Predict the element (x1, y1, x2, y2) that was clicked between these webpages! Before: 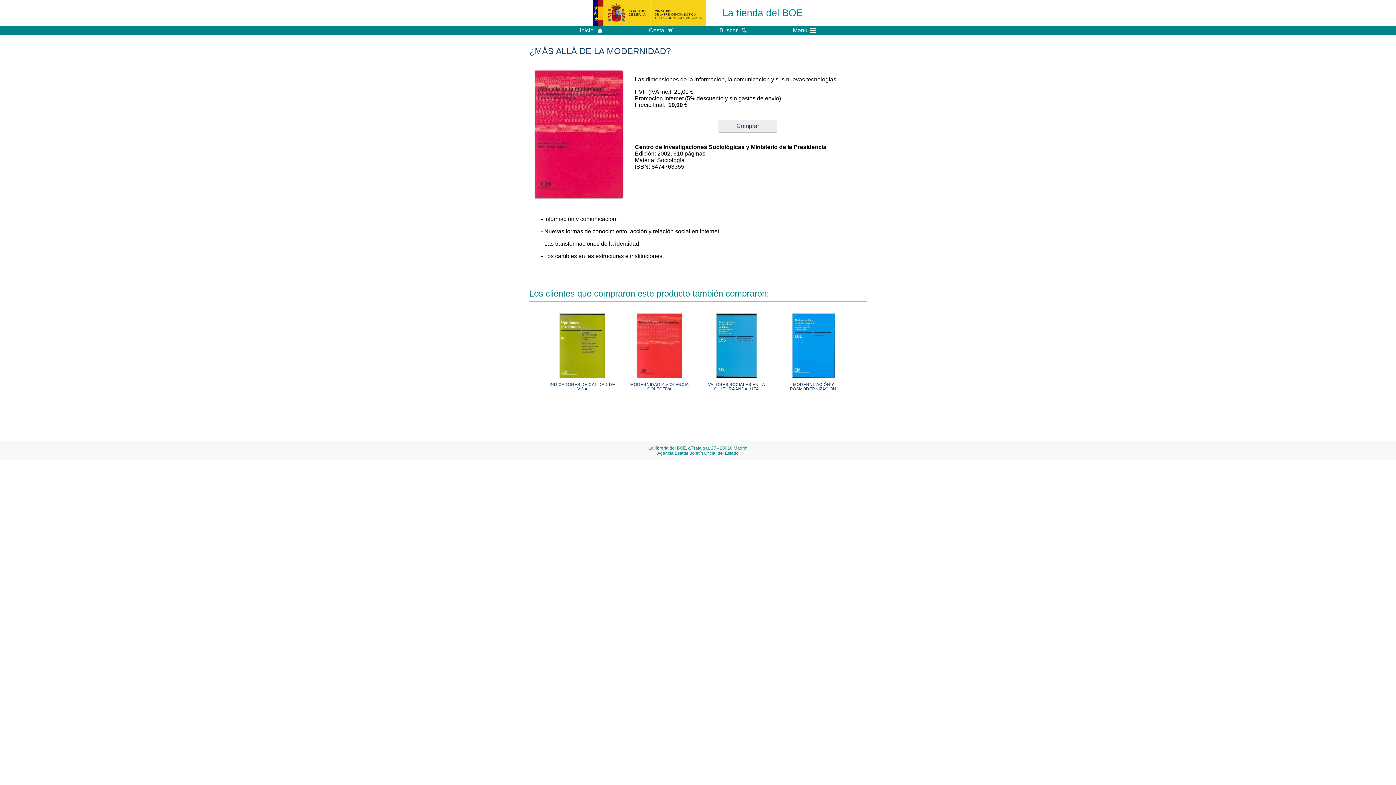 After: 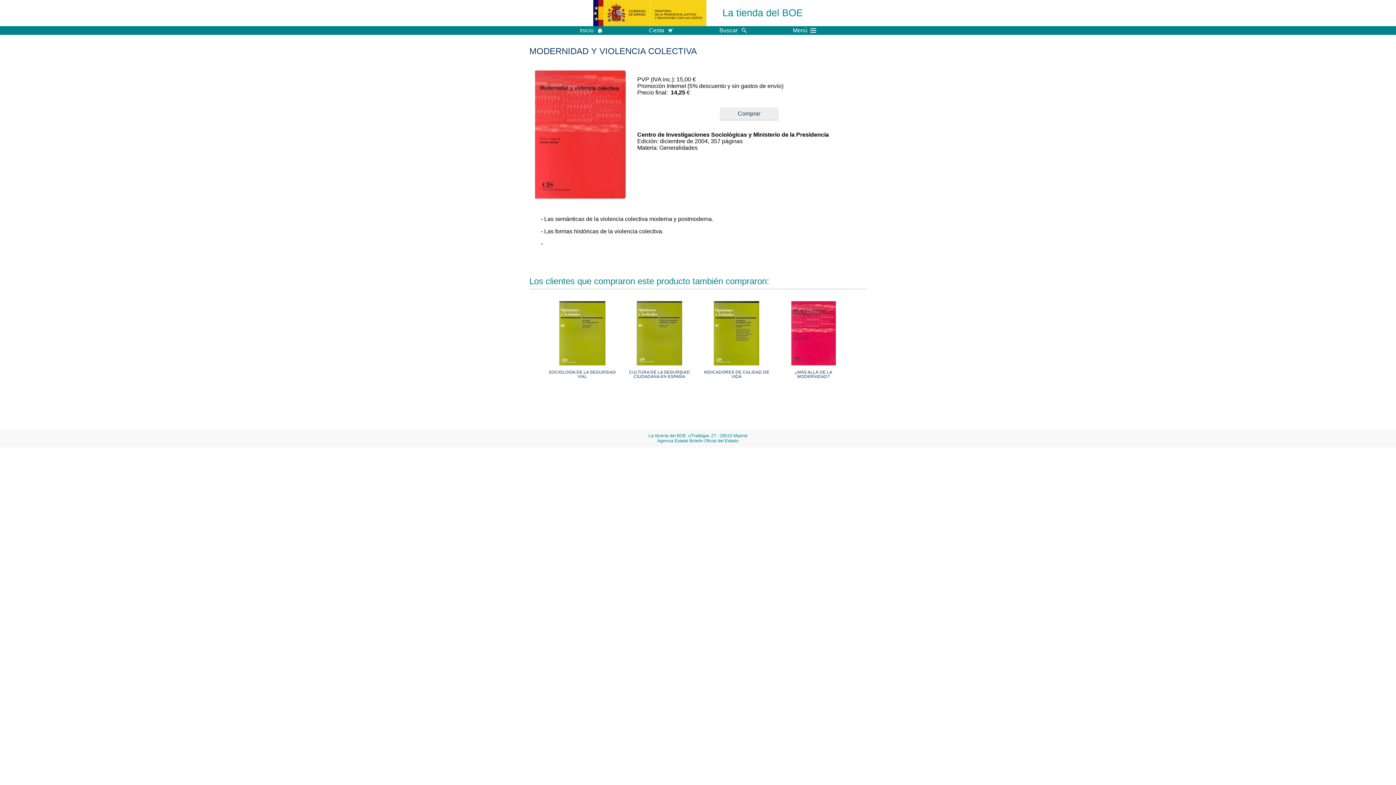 Action: bbox: (636, 373, 682, 379)